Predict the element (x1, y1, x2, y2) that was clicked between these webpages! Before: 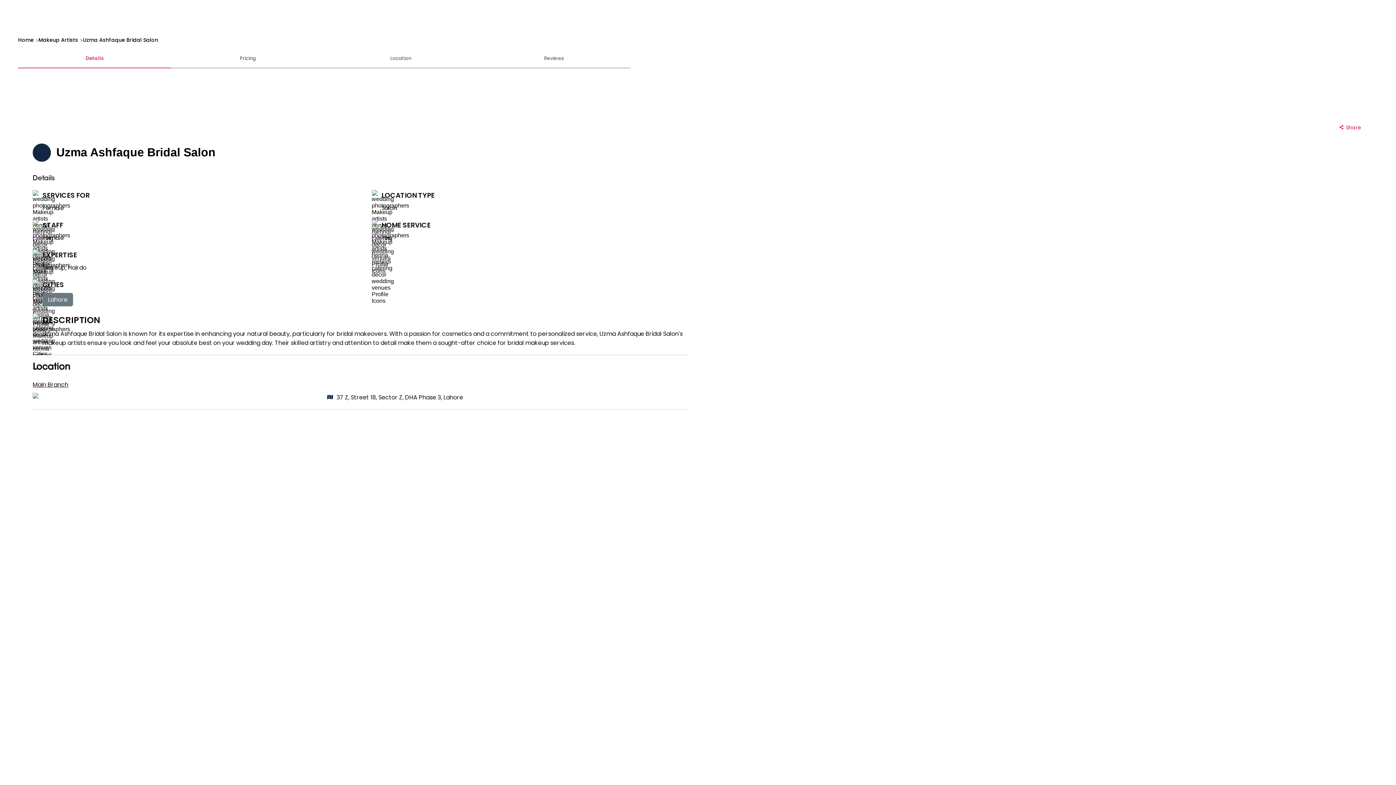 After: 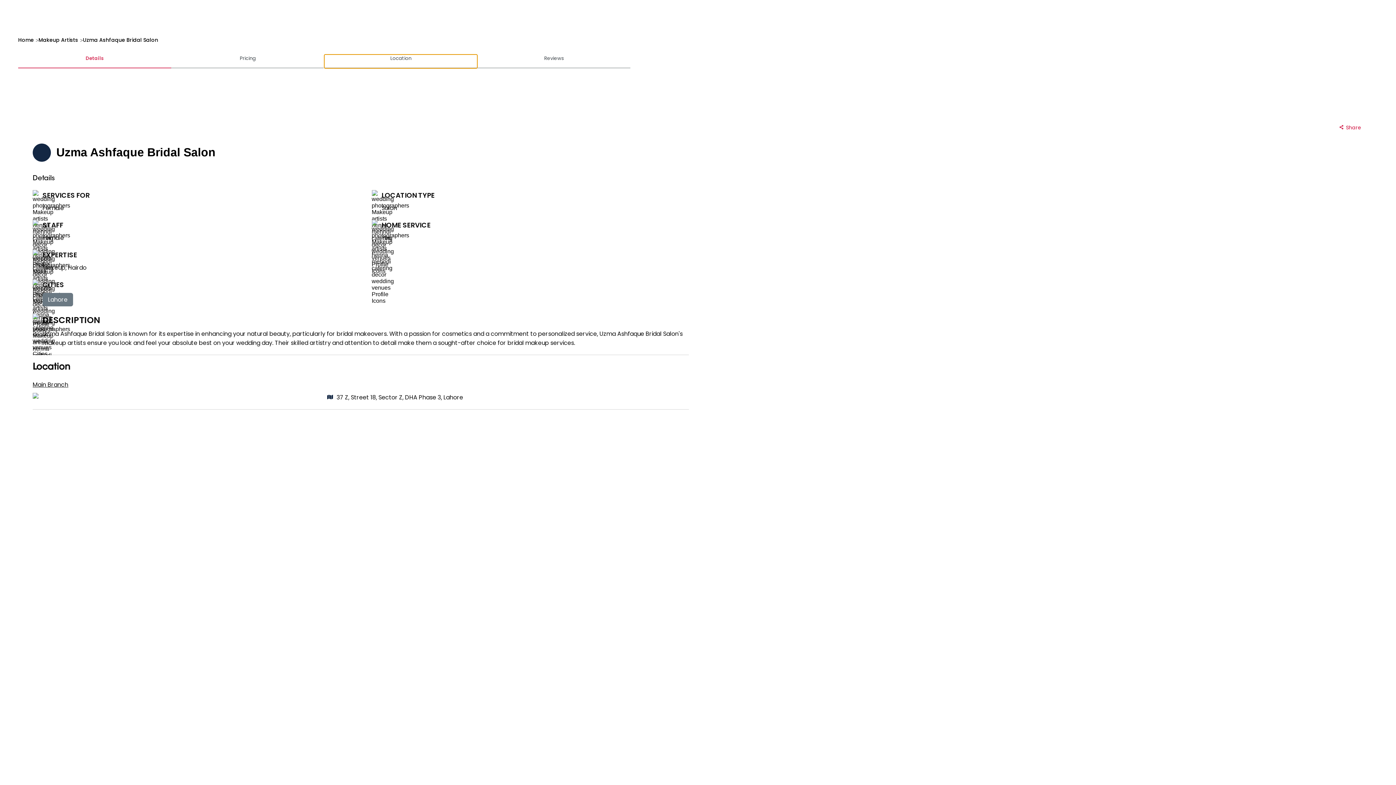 Action: bbox: (324, 54, 477, 68) label: Location